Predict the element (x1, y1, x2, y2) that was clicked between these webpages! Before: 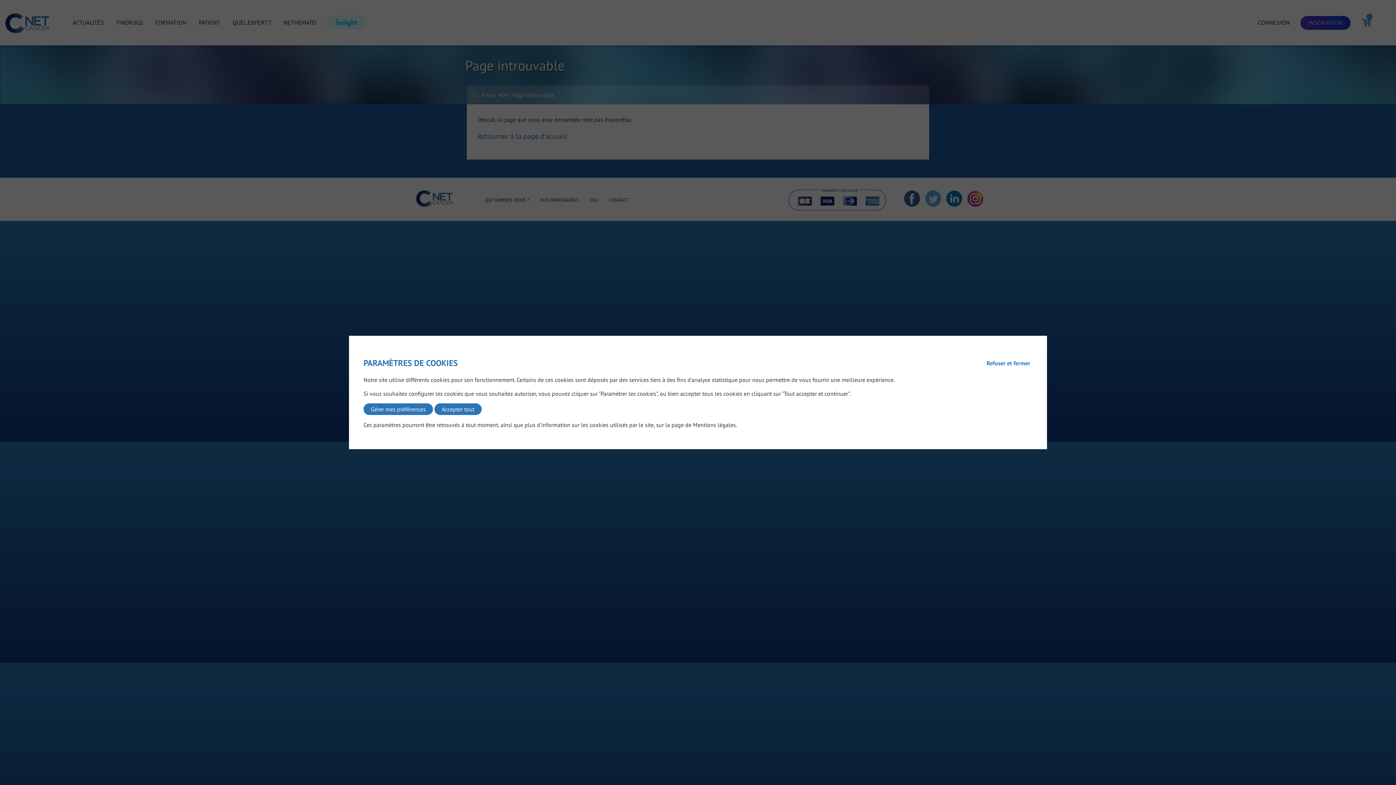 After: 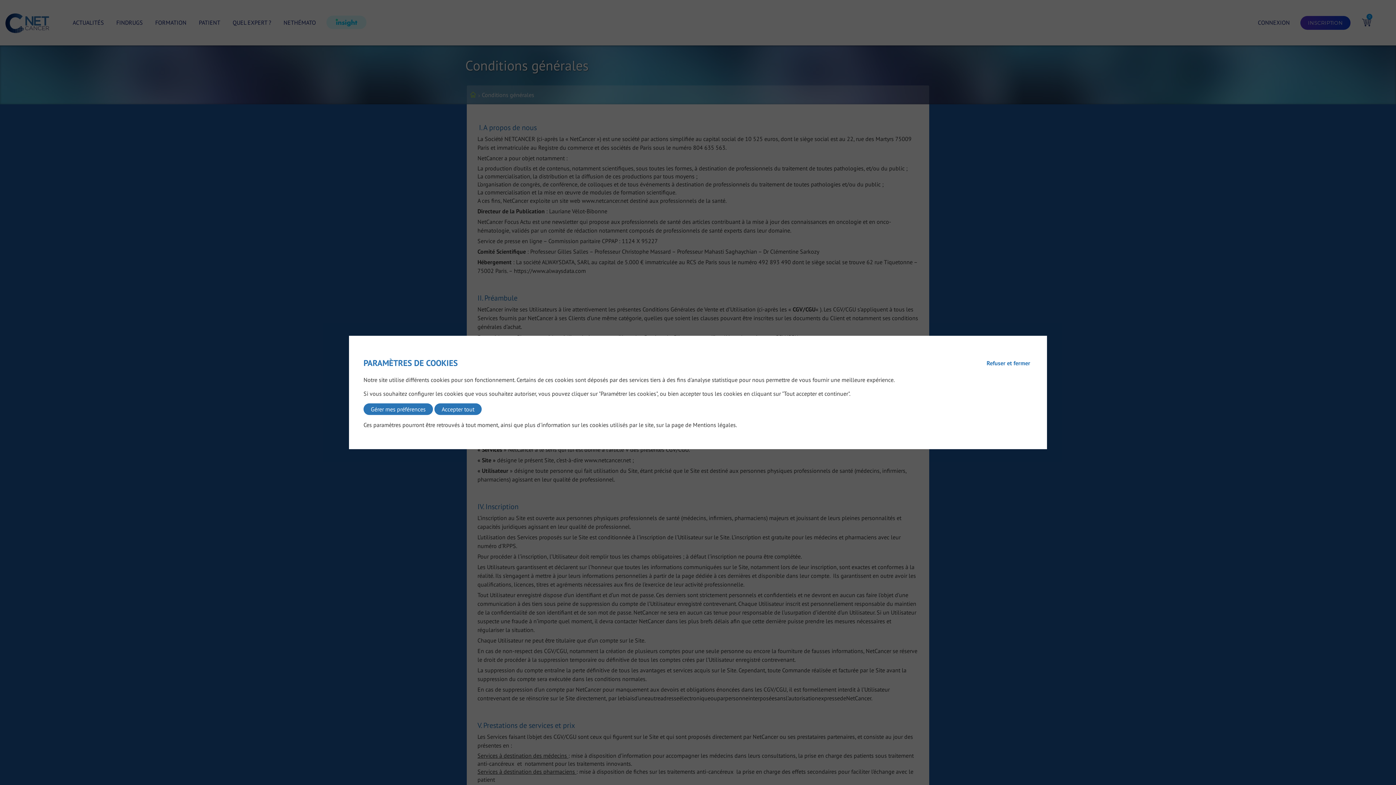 Action: label: Mentions légales bbox: (693, 421, 736, 428)